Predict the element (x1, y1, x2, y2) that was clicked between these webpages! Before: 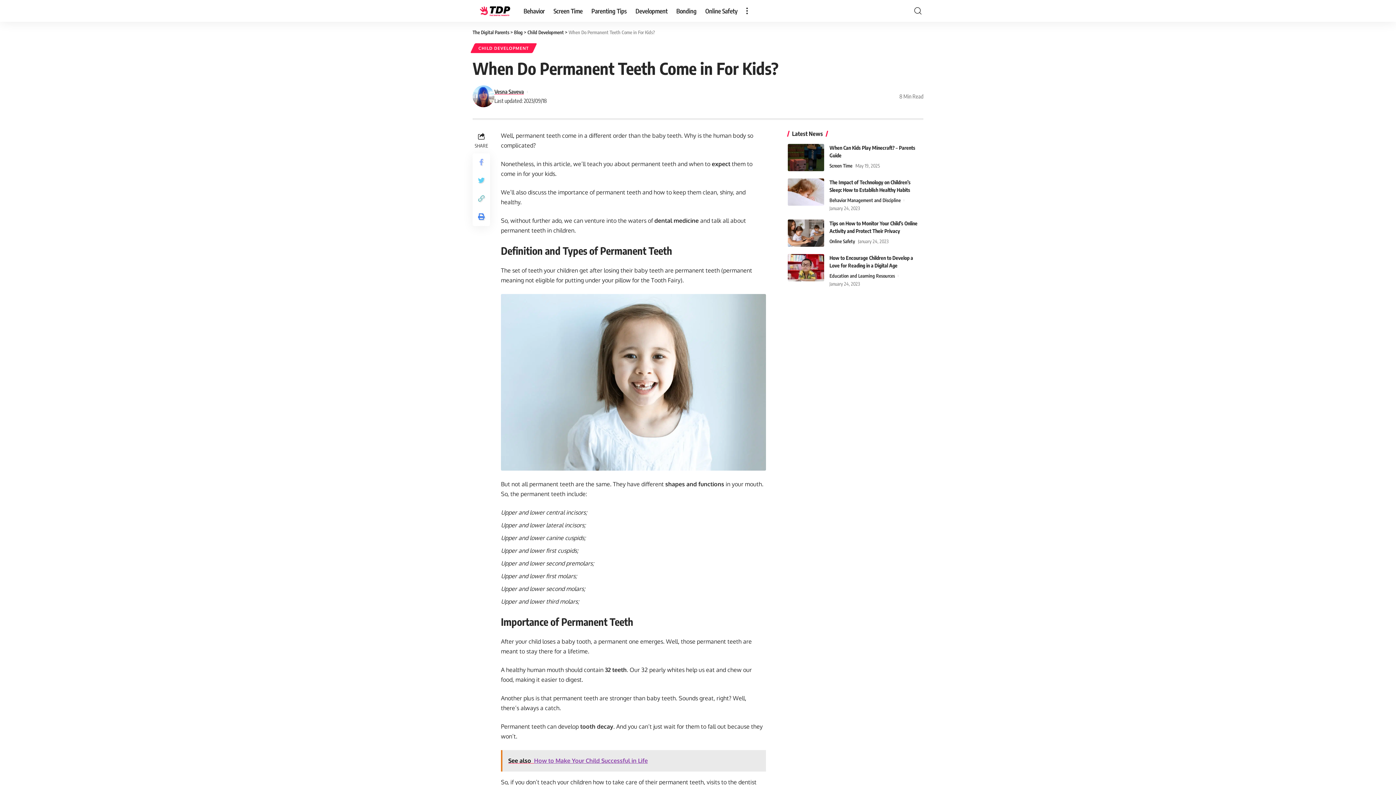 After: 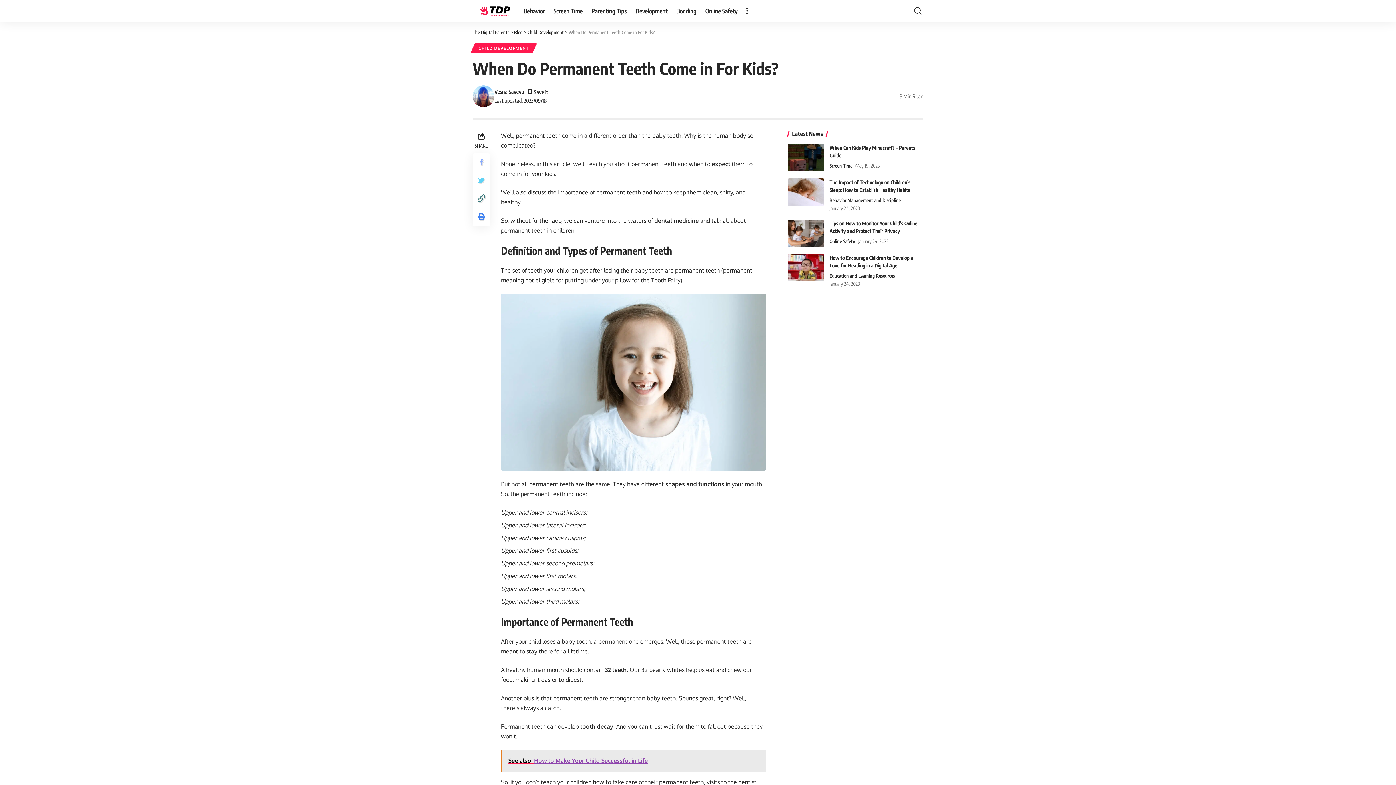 Action: bbox: (472, 189, 490, 208)